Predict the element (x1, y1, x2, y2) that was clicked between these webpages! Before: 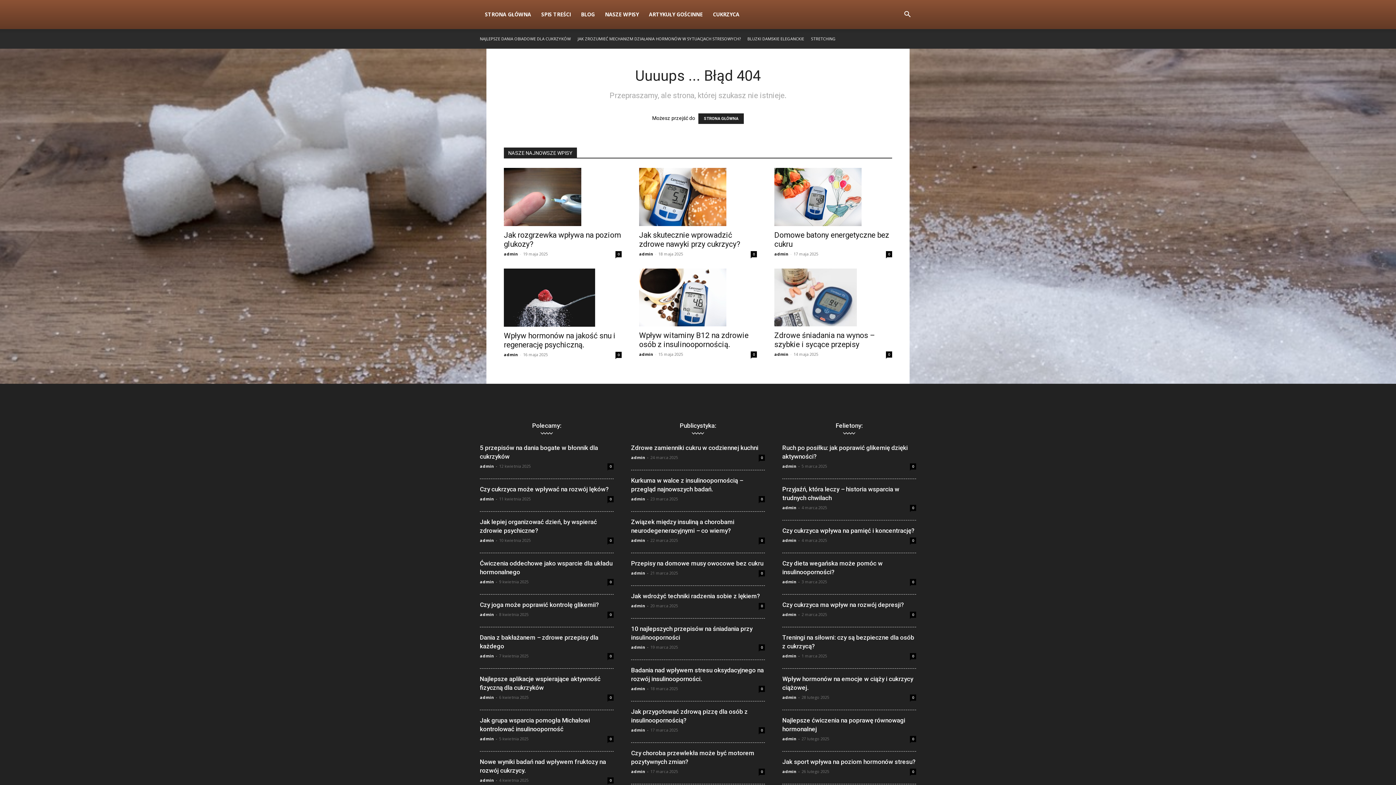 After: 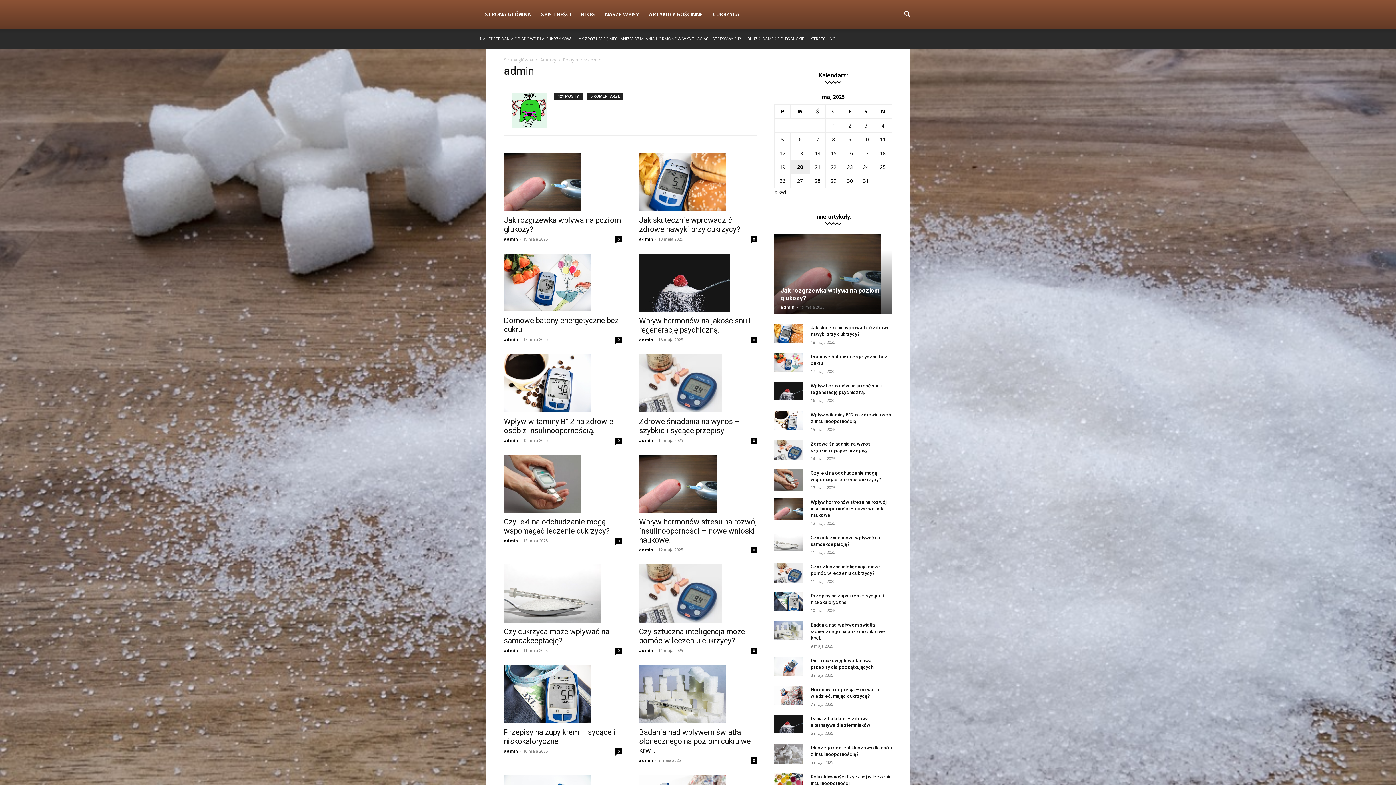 Action: label: admin bbox: (480, 777, 494, 783)